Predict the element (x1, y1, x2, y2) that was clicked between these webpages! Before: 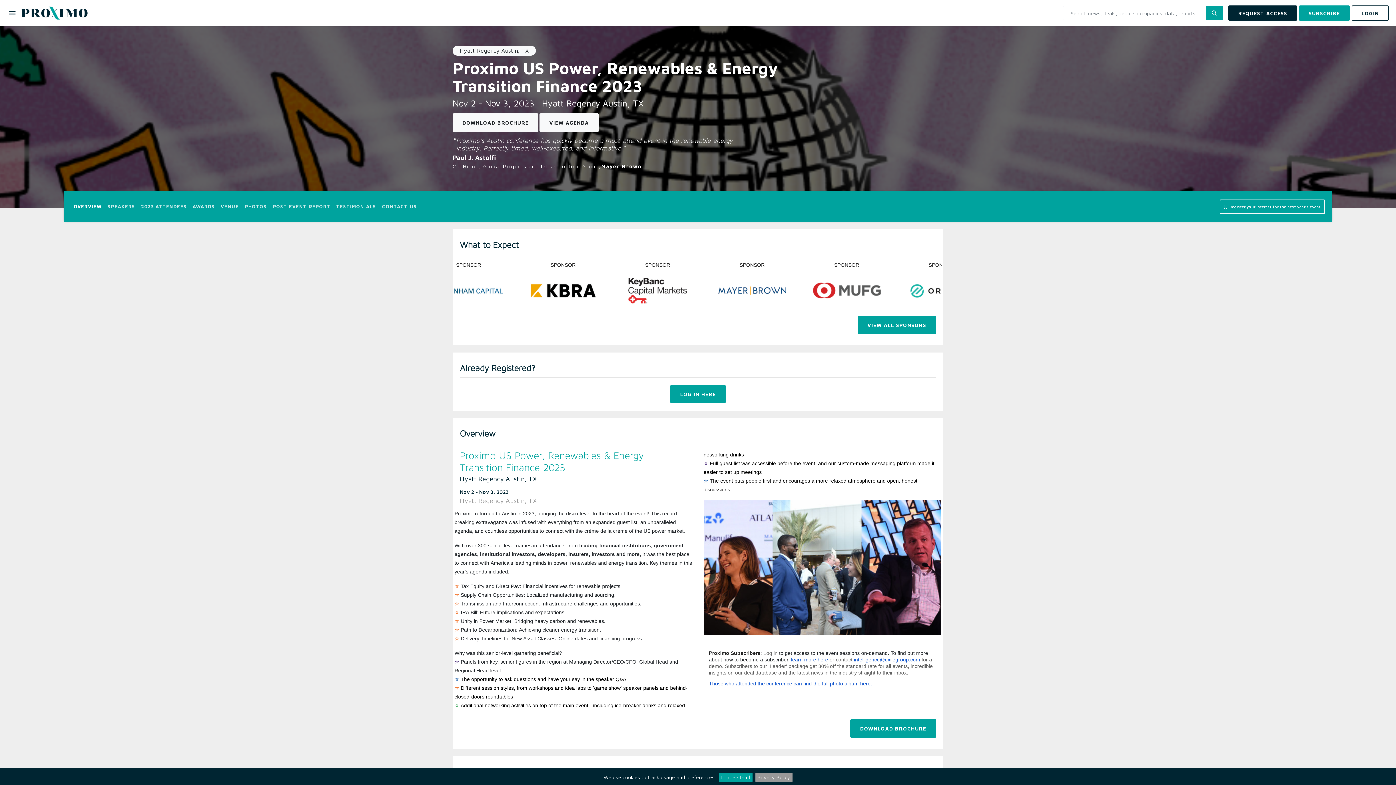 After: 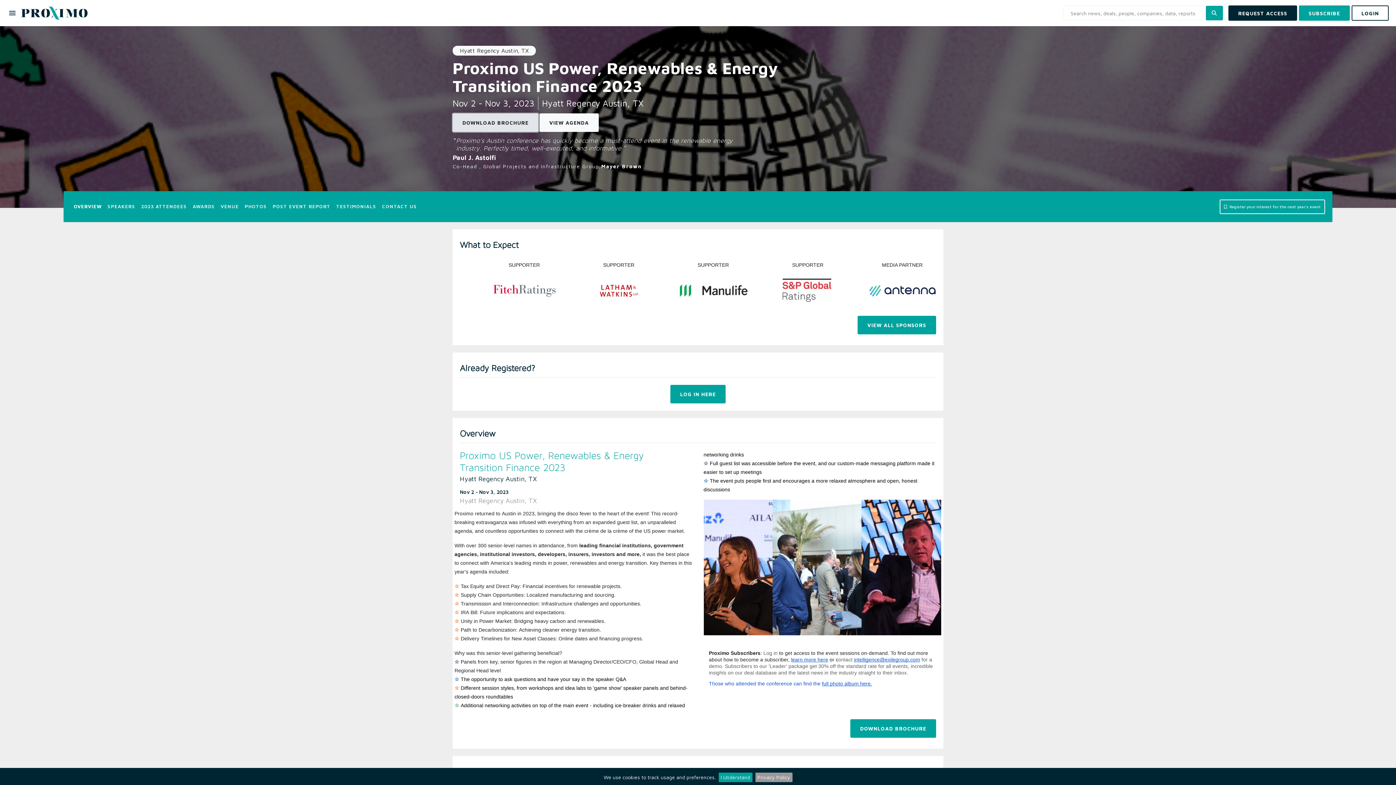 Action: bbox: (452, 113, 538, 132) label: DOWNLOAD BROCHURE